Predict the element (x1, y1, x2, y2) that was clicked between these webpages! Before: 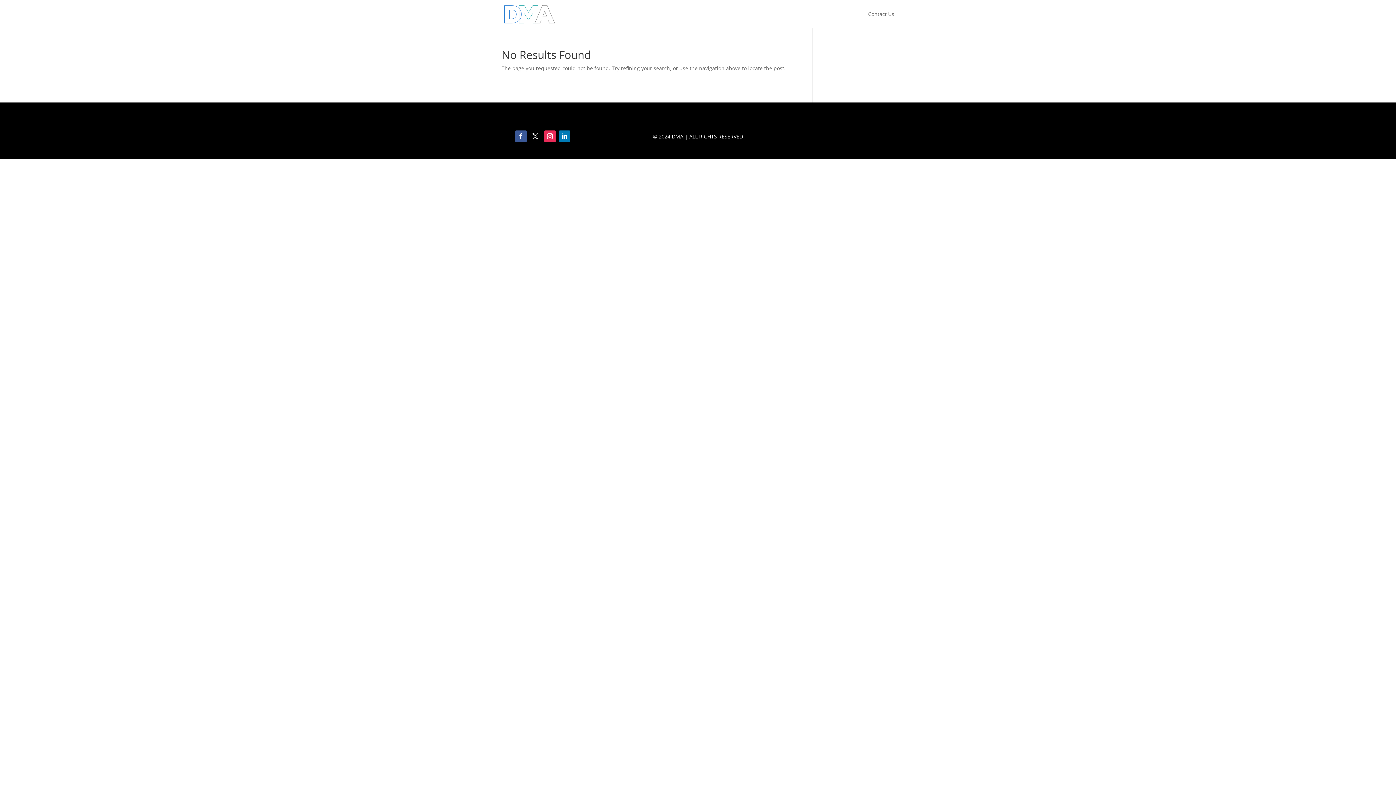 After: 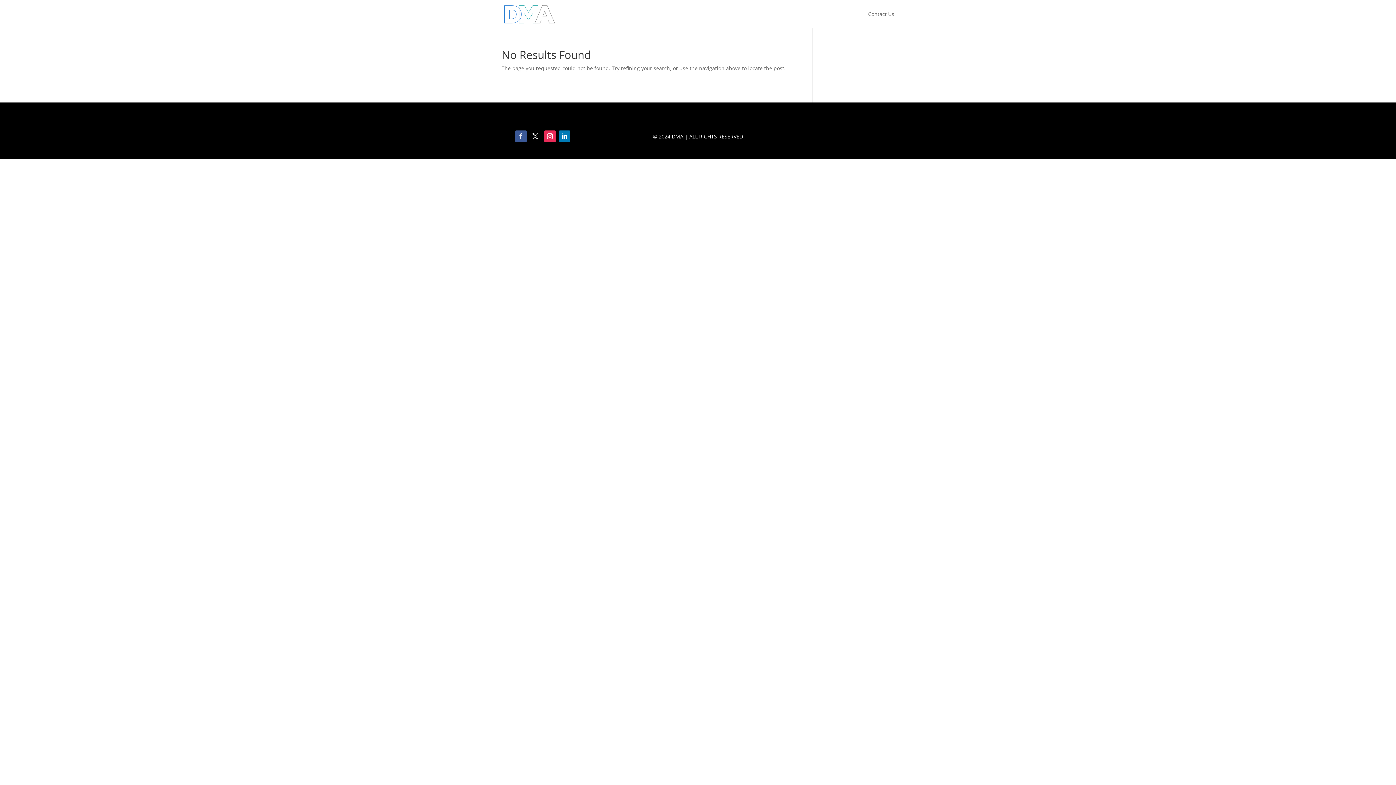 Action: bbox: (515, 130, 526, 142)